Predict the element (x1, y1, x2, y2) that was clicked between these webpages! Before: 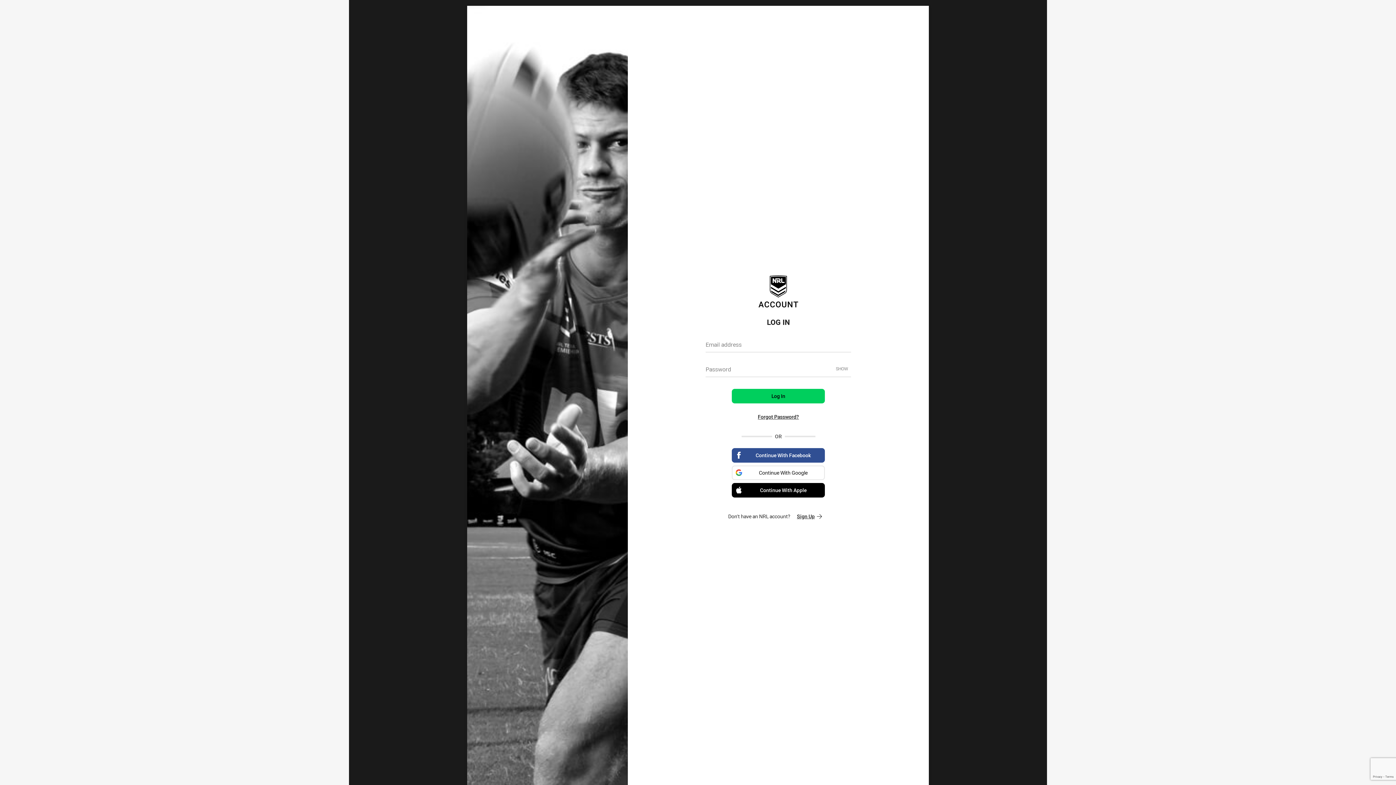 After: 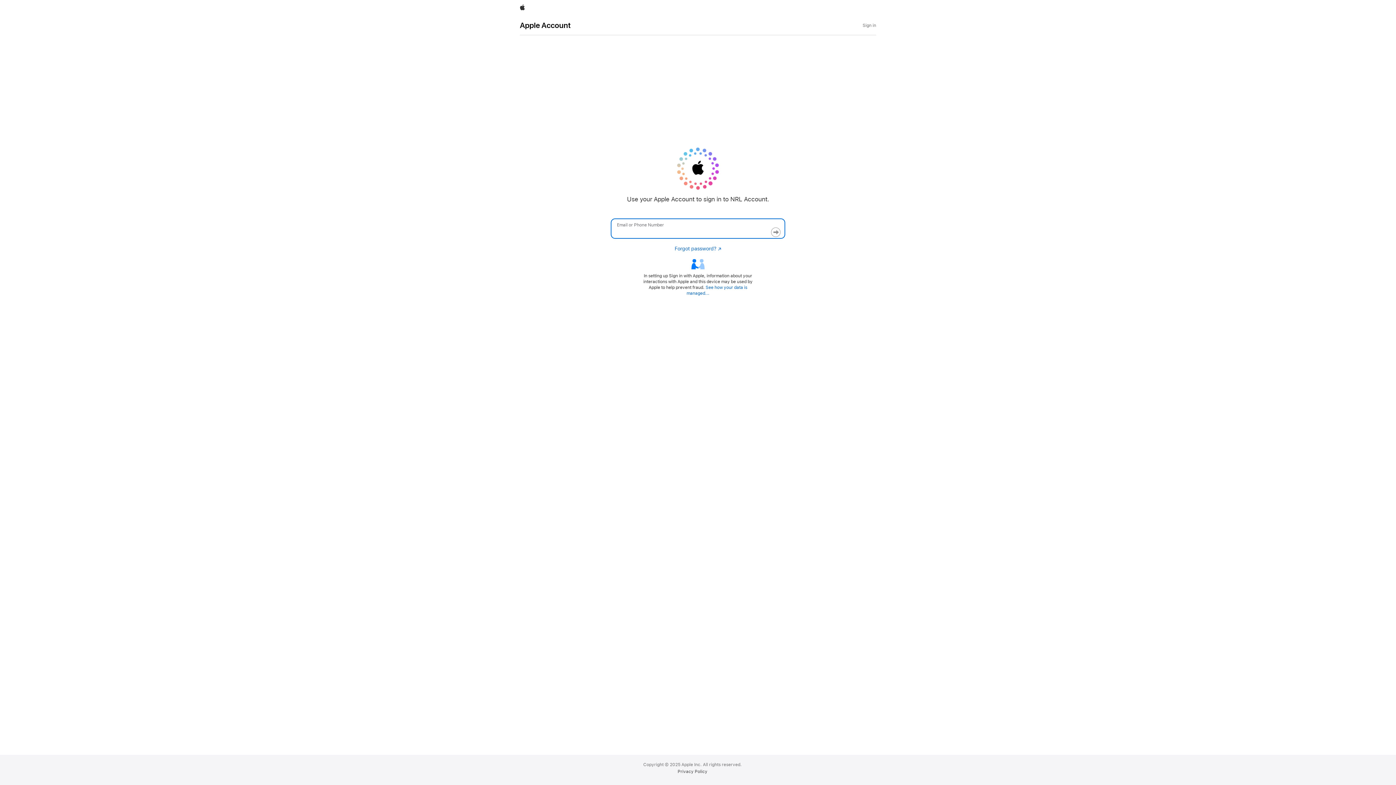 Action: bbox: (732, 483, 825, 497) label: Continue With Apple